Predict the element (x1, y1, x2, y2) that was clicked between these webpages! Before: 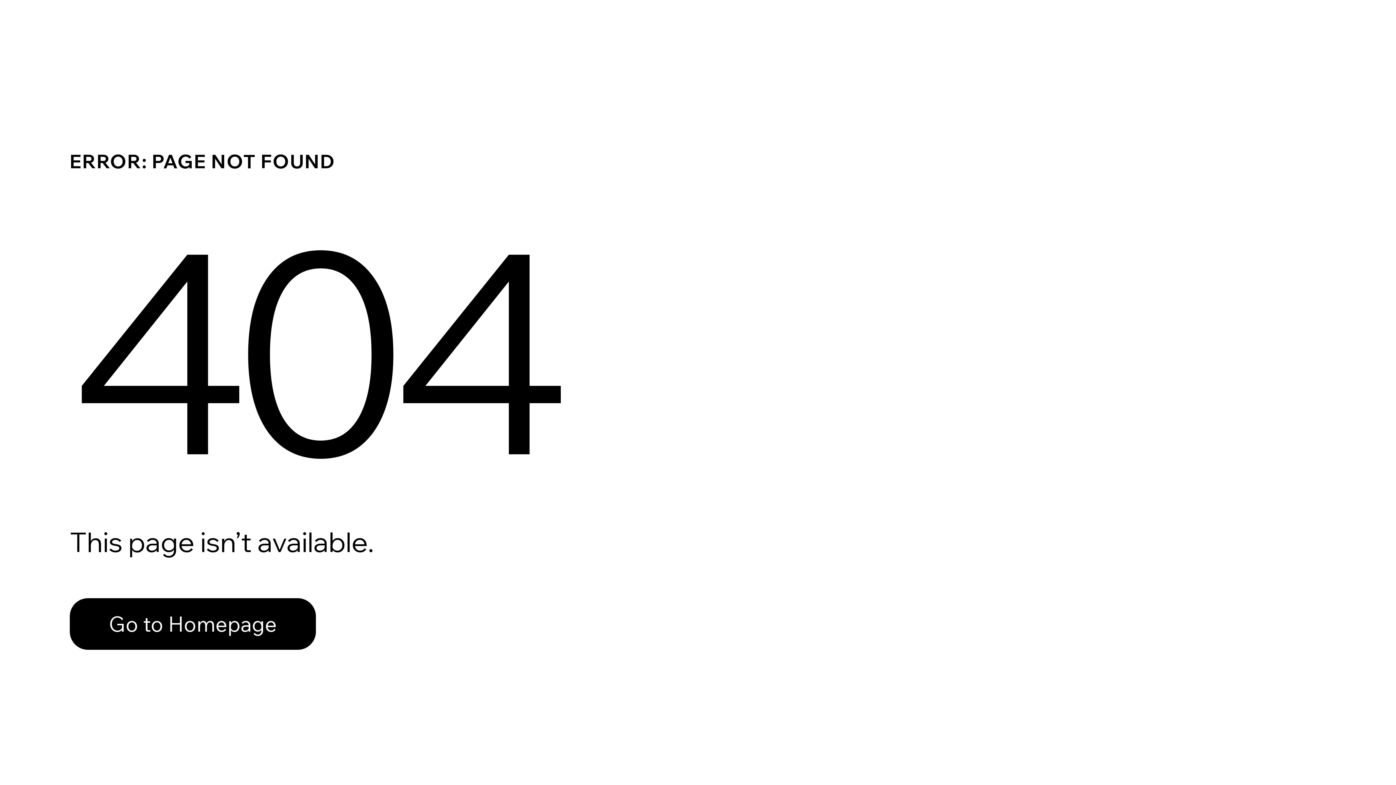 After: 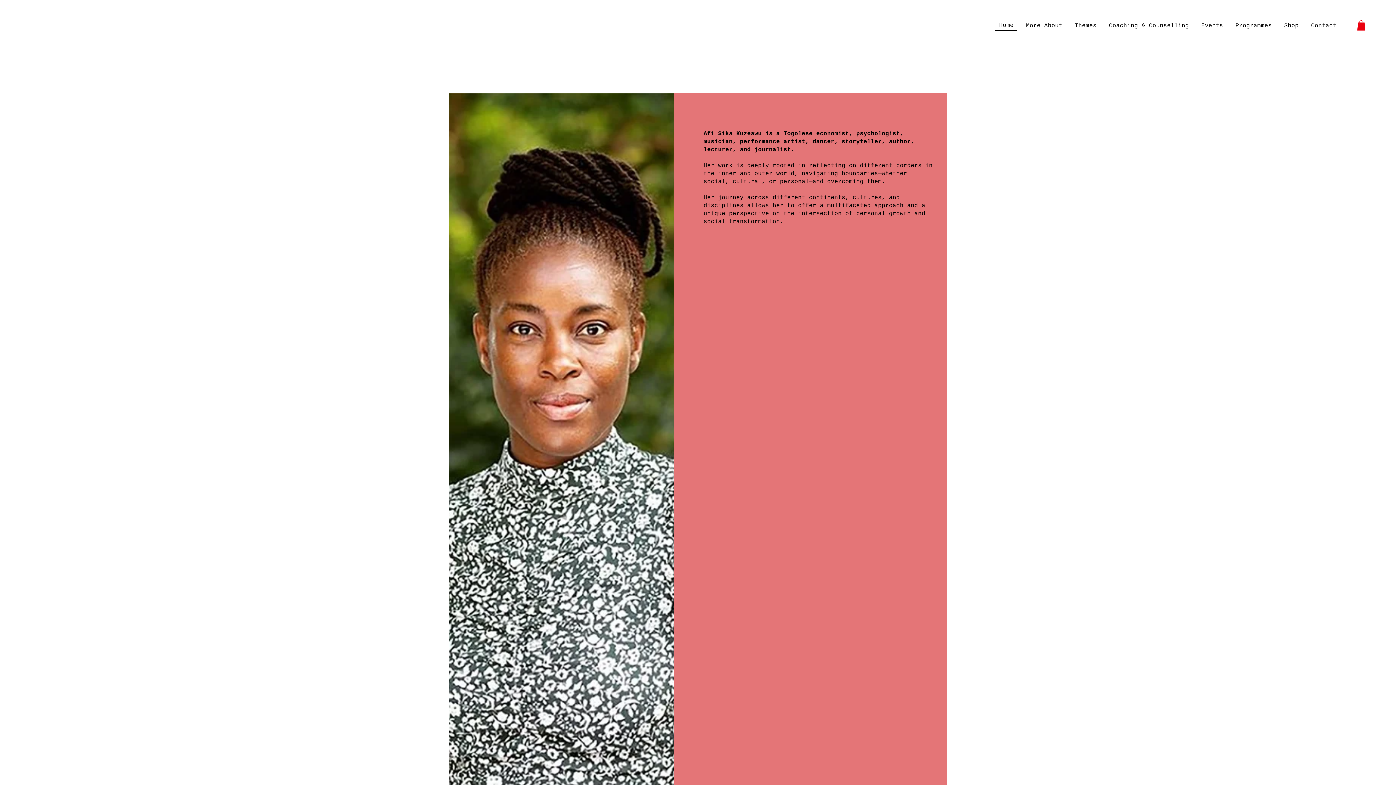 Action: label: Go to Homepage bbox: (69, 582, 768, 659)